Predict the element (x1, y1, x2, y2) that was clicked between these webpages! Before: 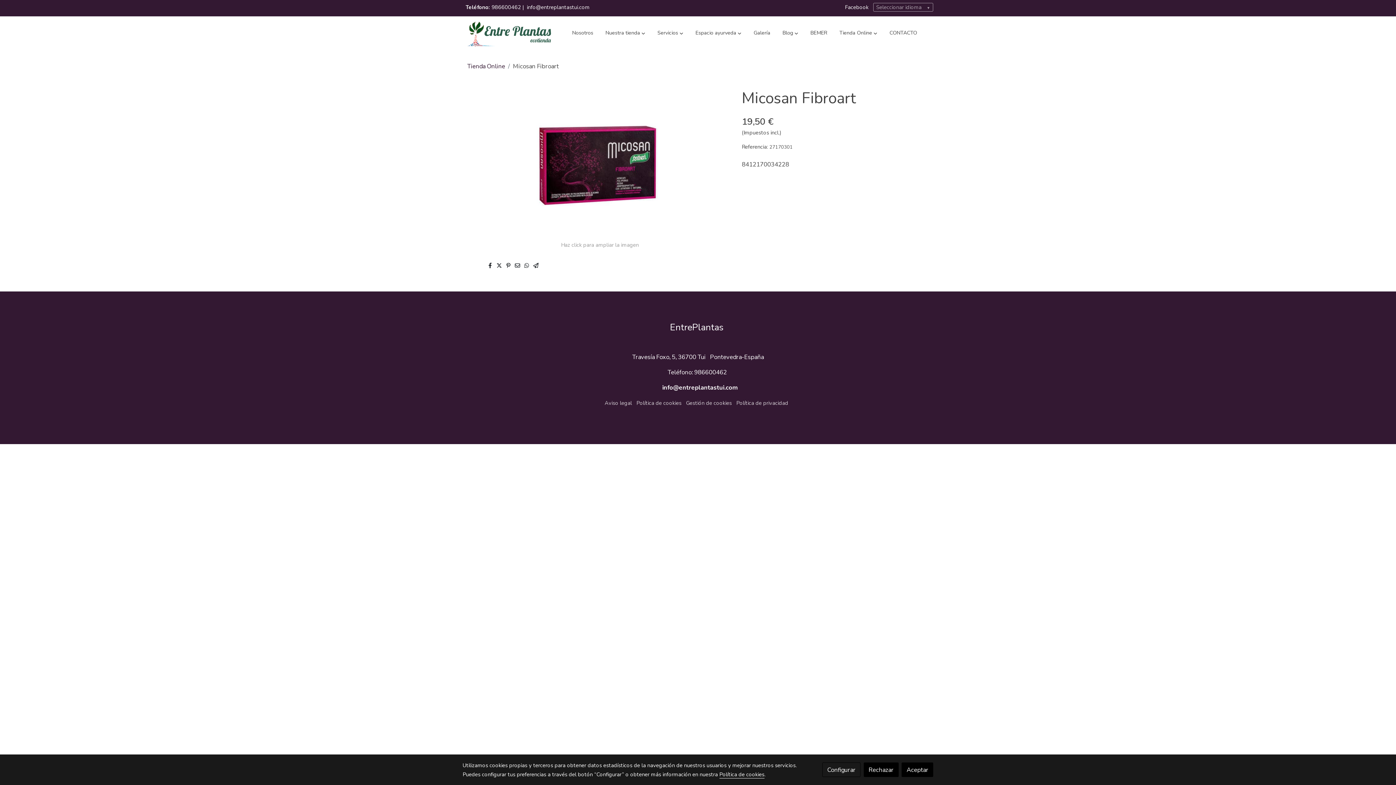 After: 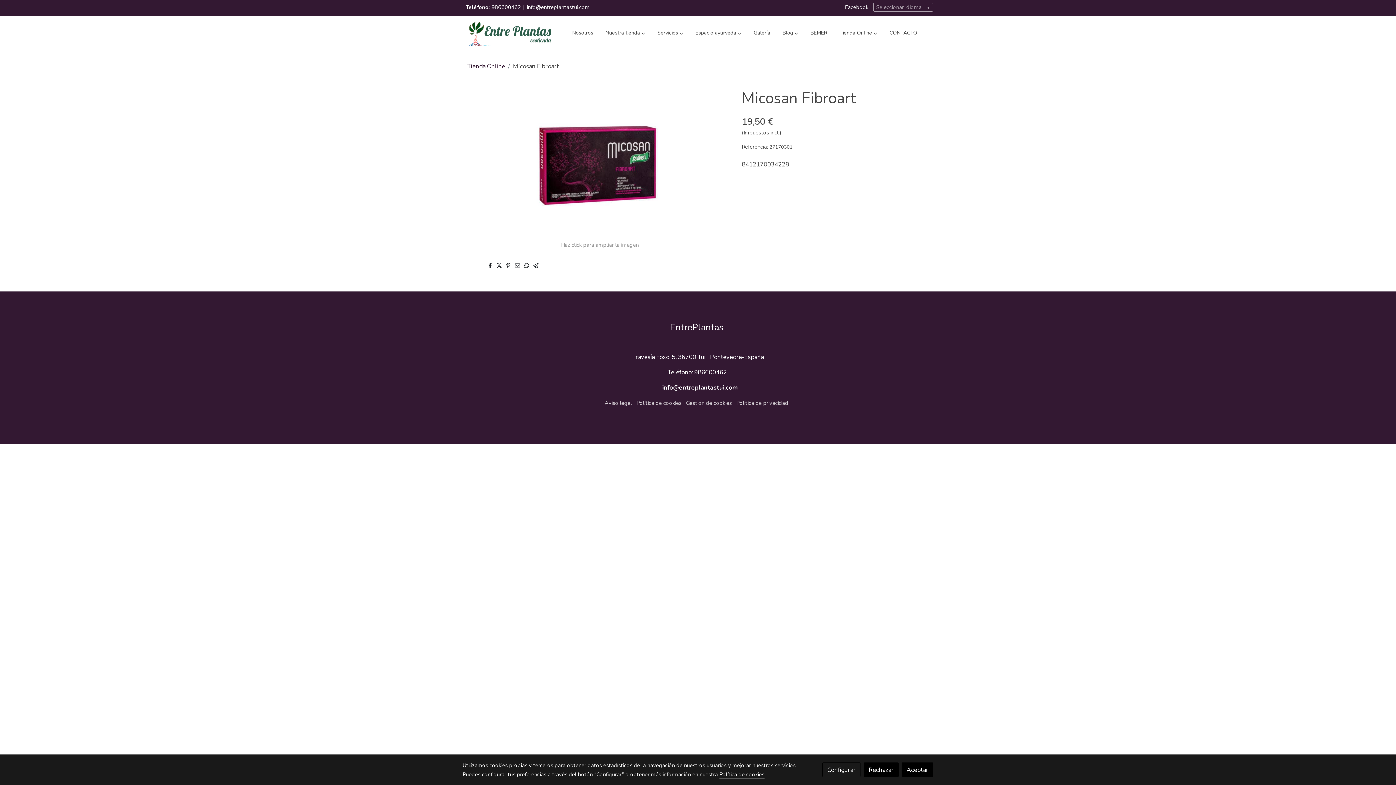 Action: bbox: (524, 261, 529, 269)